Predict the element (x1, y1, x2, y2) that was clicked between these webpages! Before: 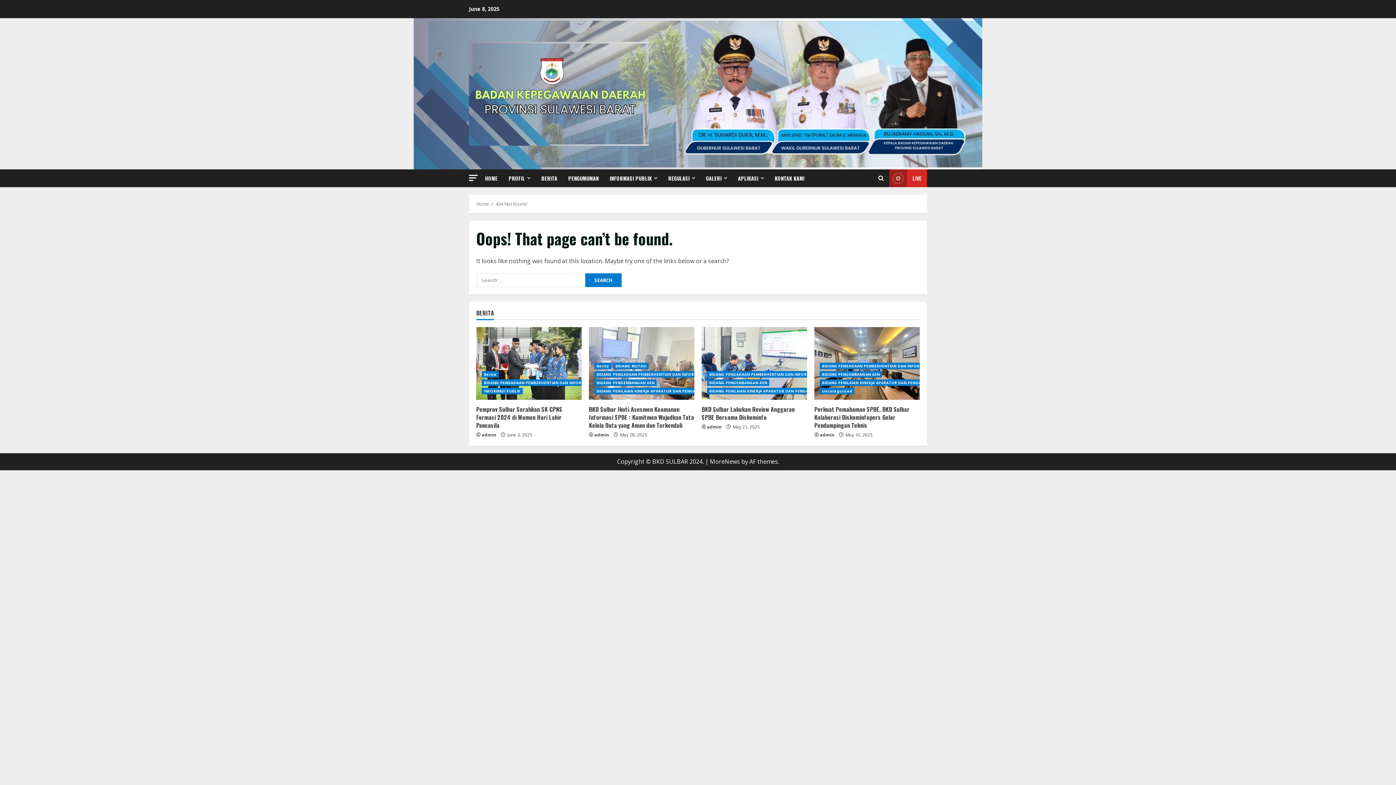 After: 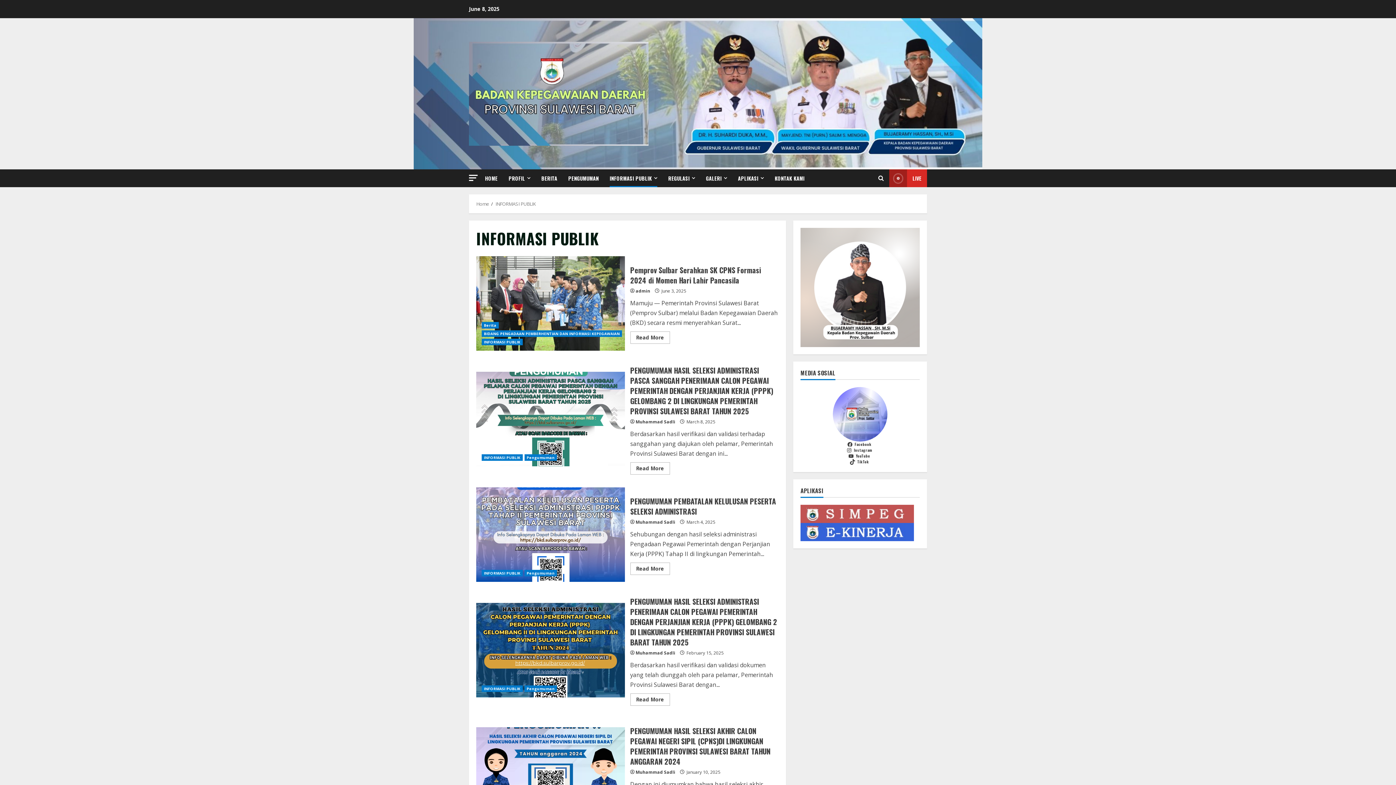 Action: label: INFORMASI PUBLIK bbox: (481, 388, 522, 394)